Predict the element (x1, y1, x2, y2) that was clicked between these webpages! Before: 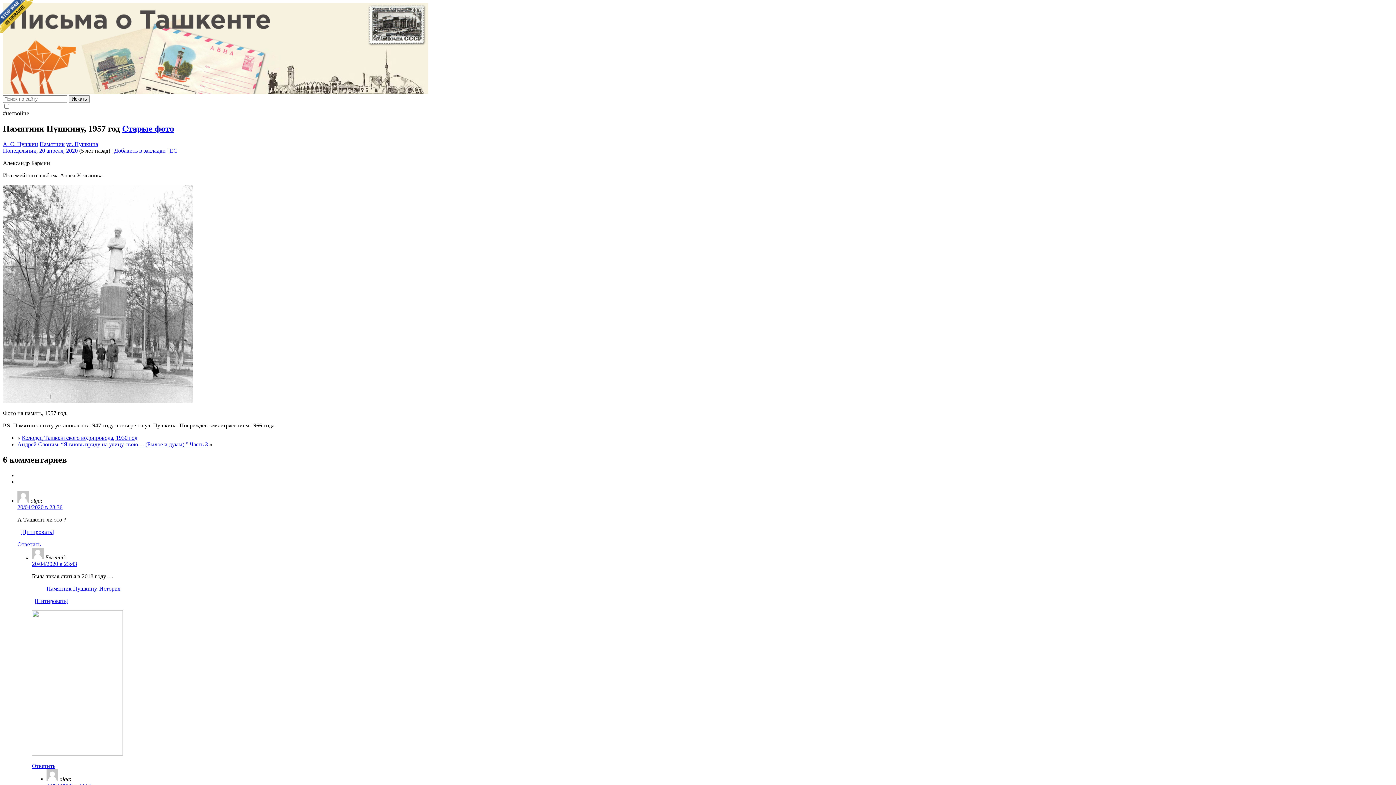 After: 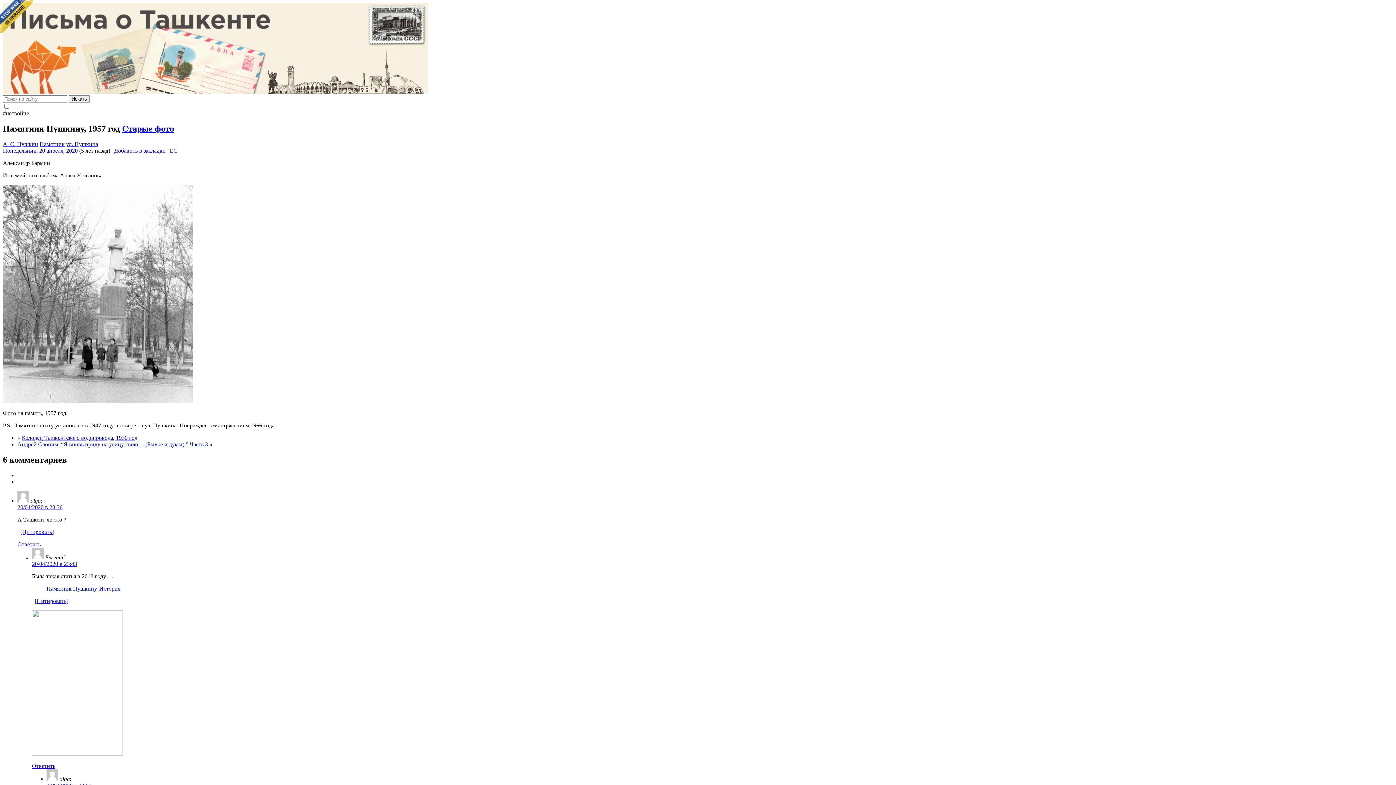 Action: label: [Цитировать] bbox: (20, 528, 53, 535)